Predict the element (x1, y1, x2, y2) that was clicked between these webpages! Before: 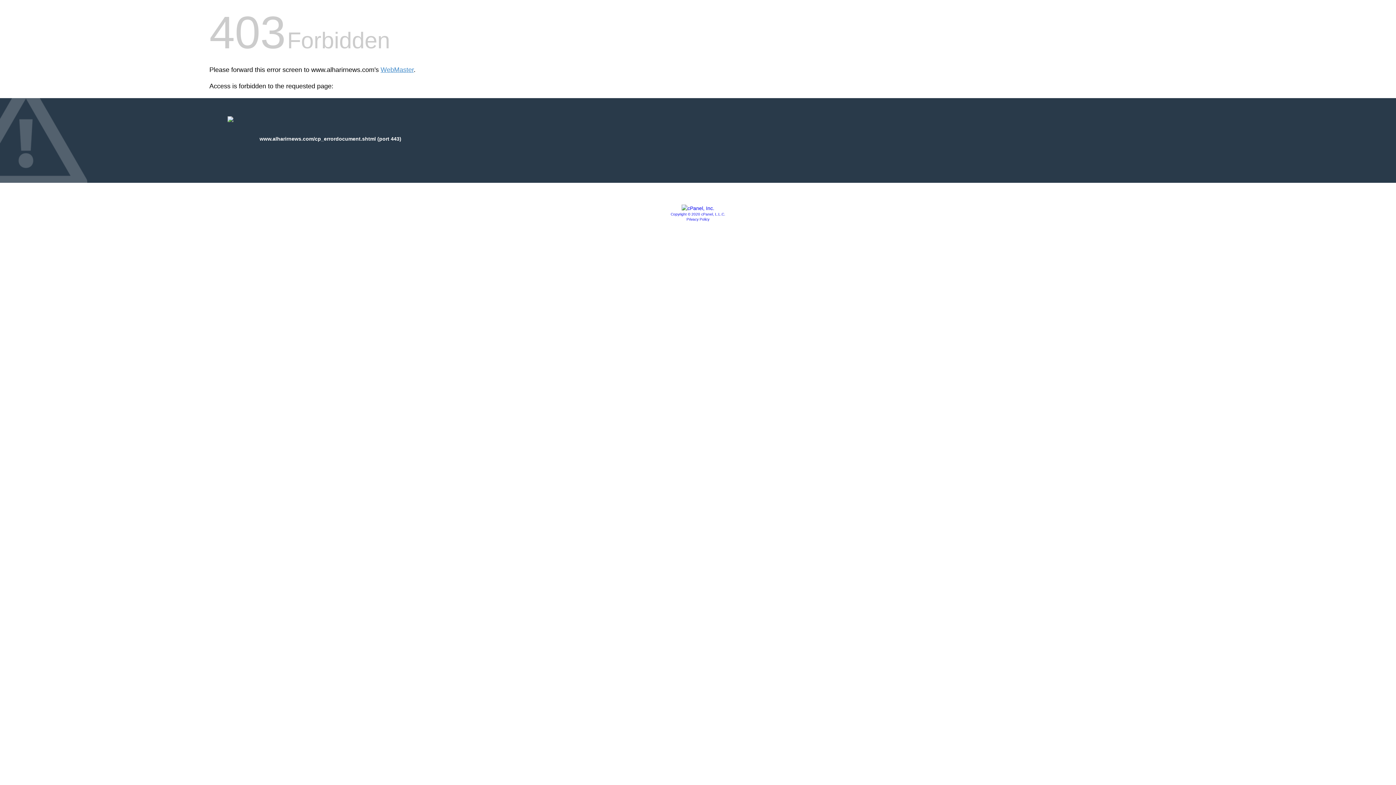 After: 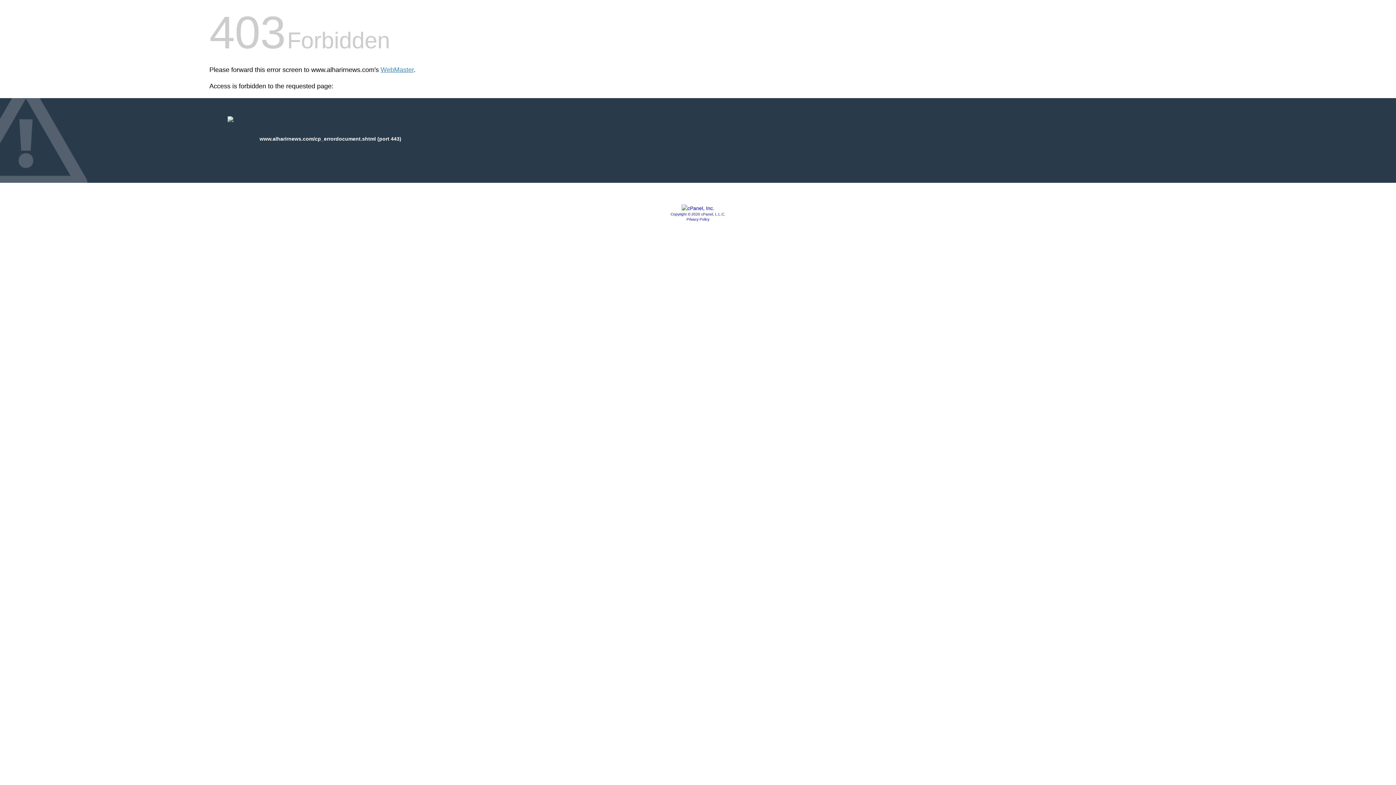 Action: label: Copyright © 2020 cPanel, L.L.C. bbox: (670, 212, 725, 216)